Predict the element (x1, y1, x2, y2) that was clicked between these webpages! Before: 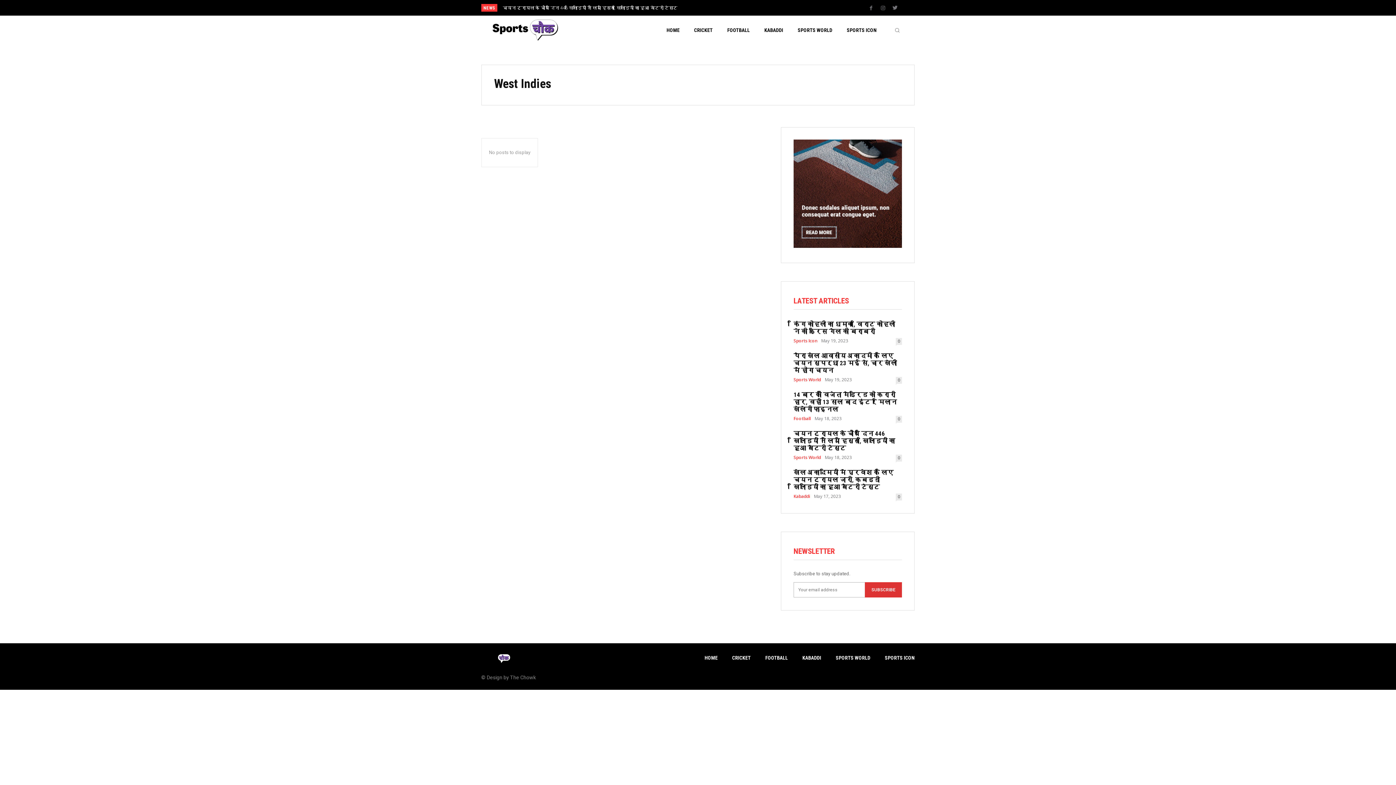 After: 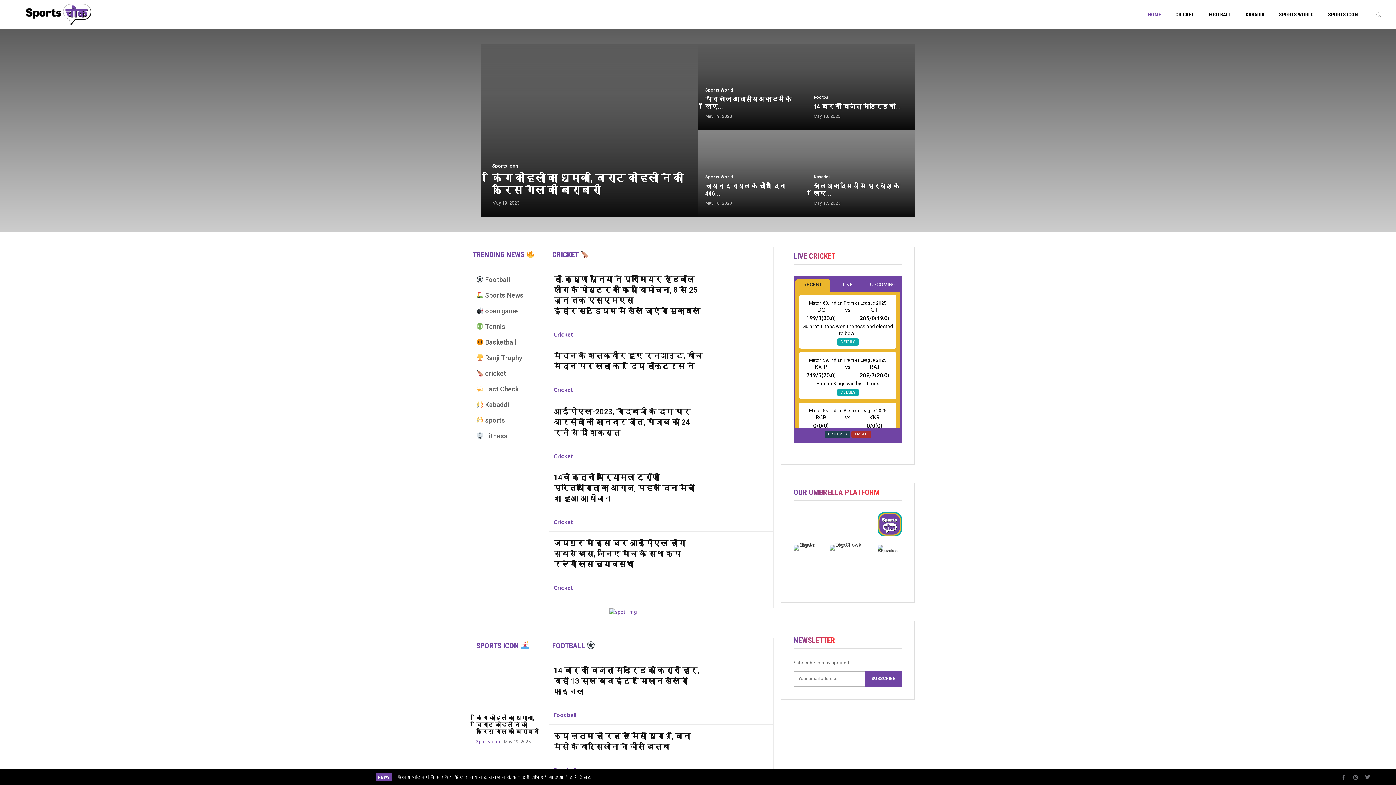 Action: bbox: (492, 19, 566, 40)